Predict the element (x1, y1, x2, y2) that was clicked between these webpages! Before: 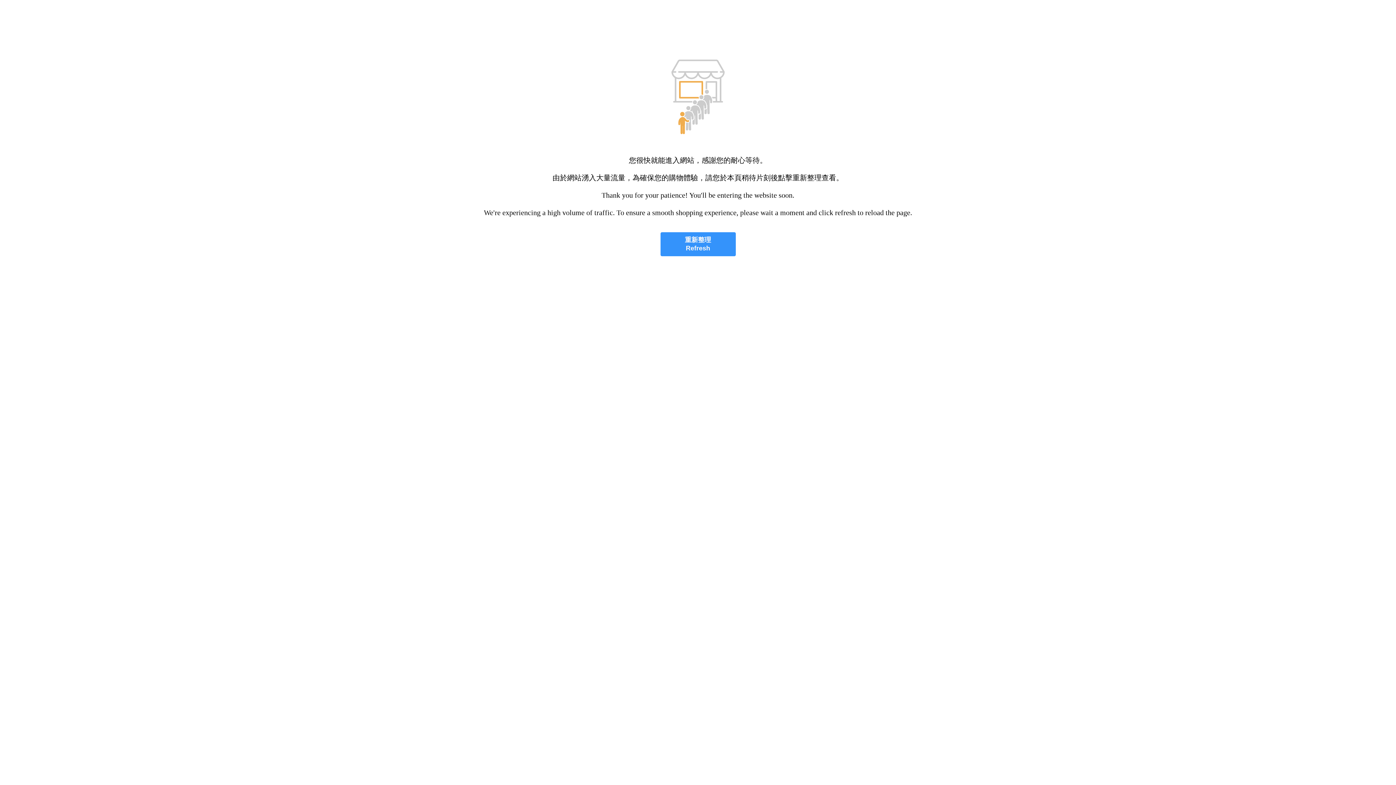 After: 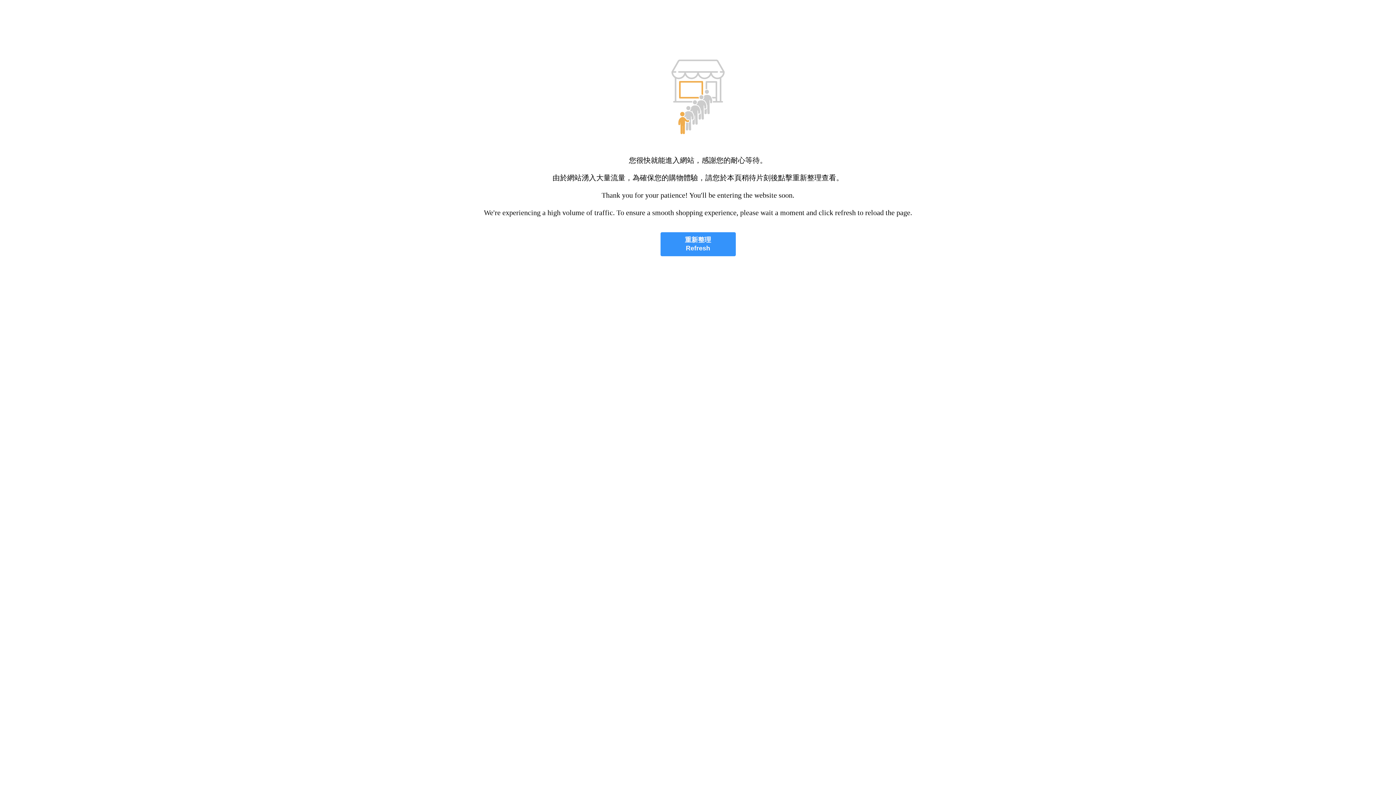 Action: label: 重新整理
Refresh bbox: (660, 232, 735, 256)